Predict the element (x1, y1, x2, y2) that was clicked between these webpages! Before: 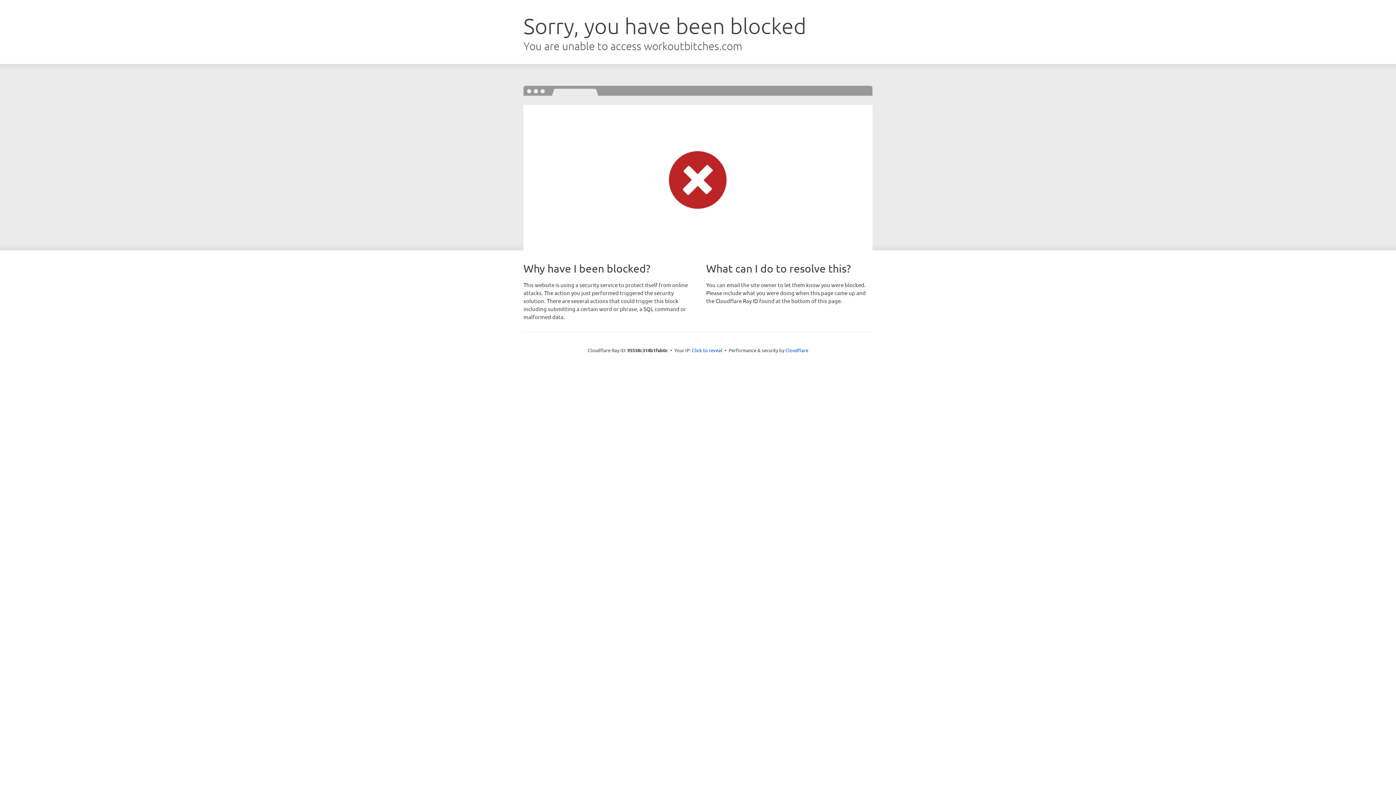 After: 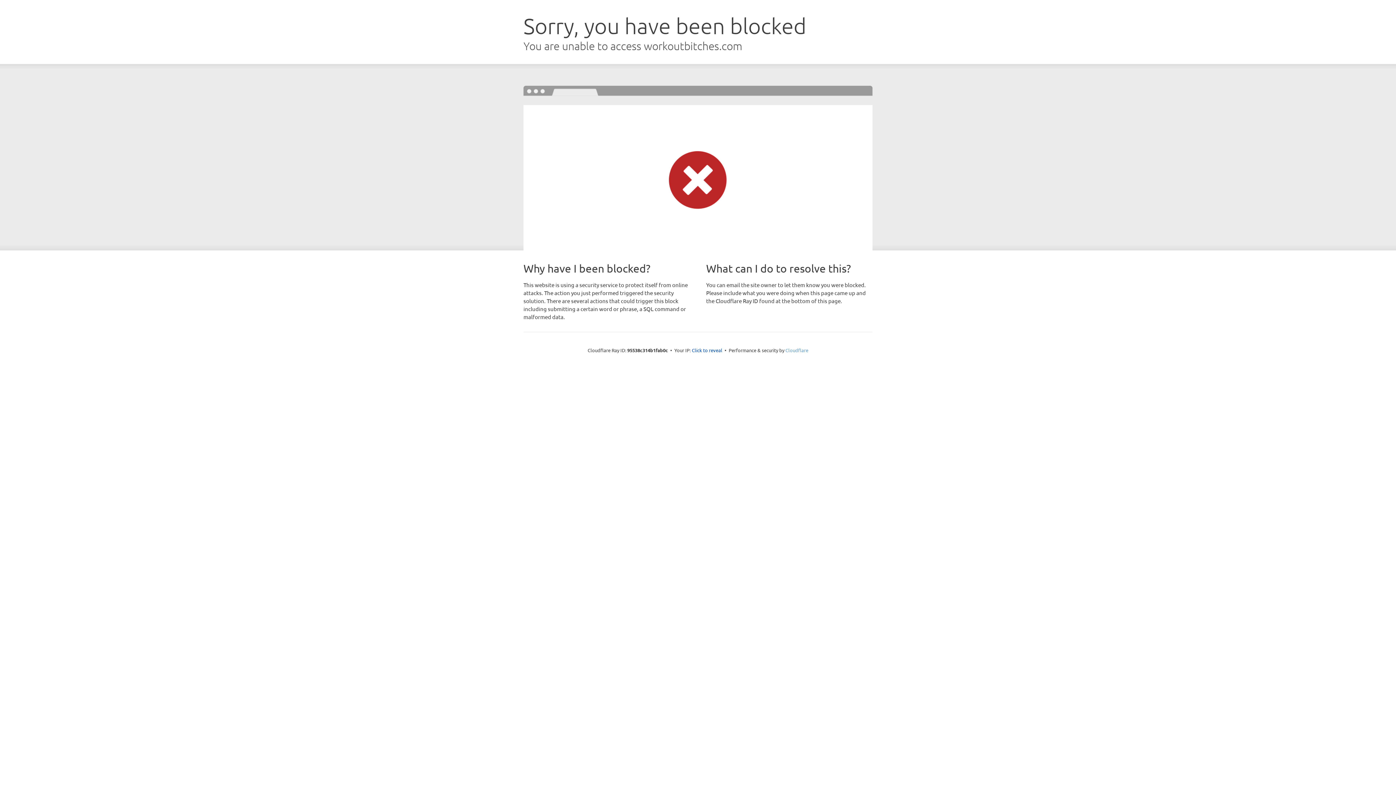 Action: label: Cloudflare bbox: (785, 347, 808, 353)